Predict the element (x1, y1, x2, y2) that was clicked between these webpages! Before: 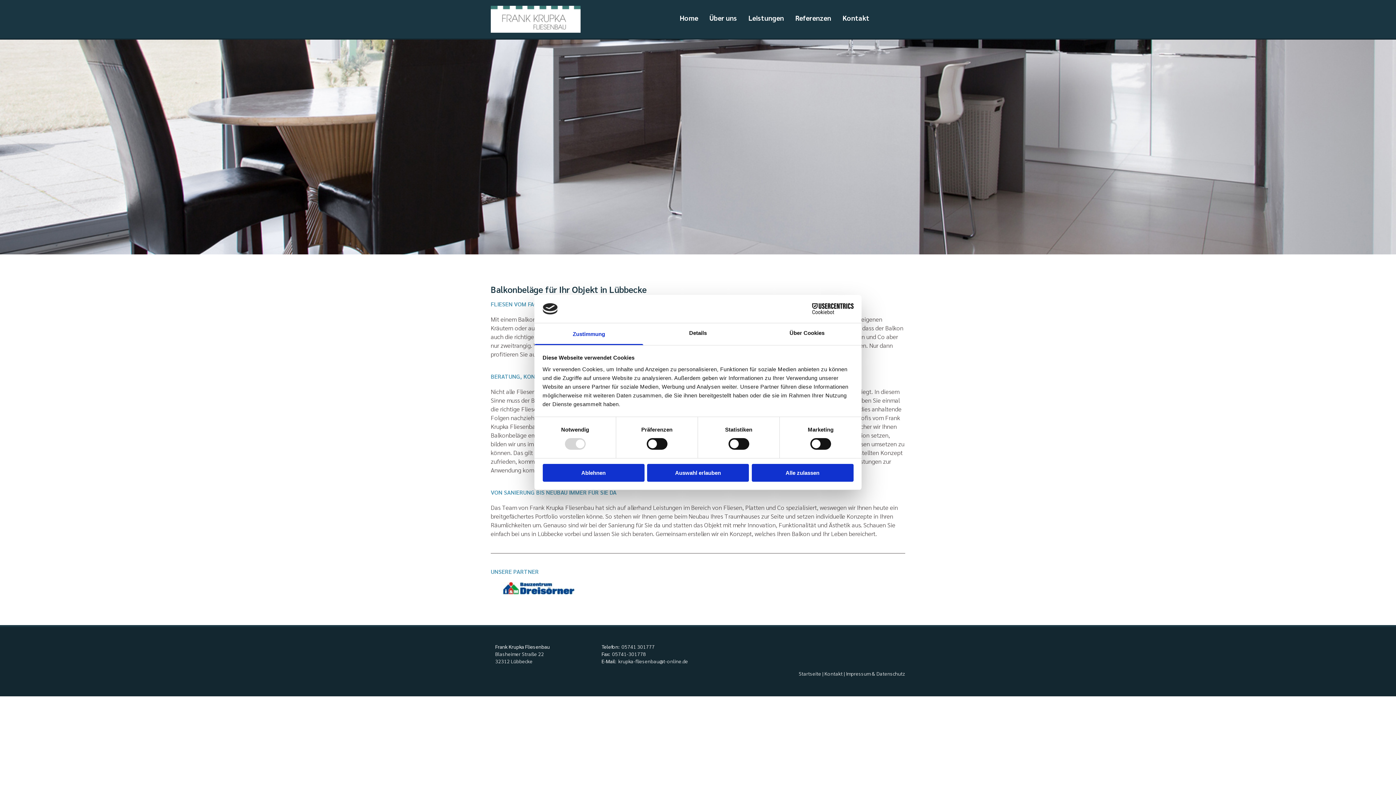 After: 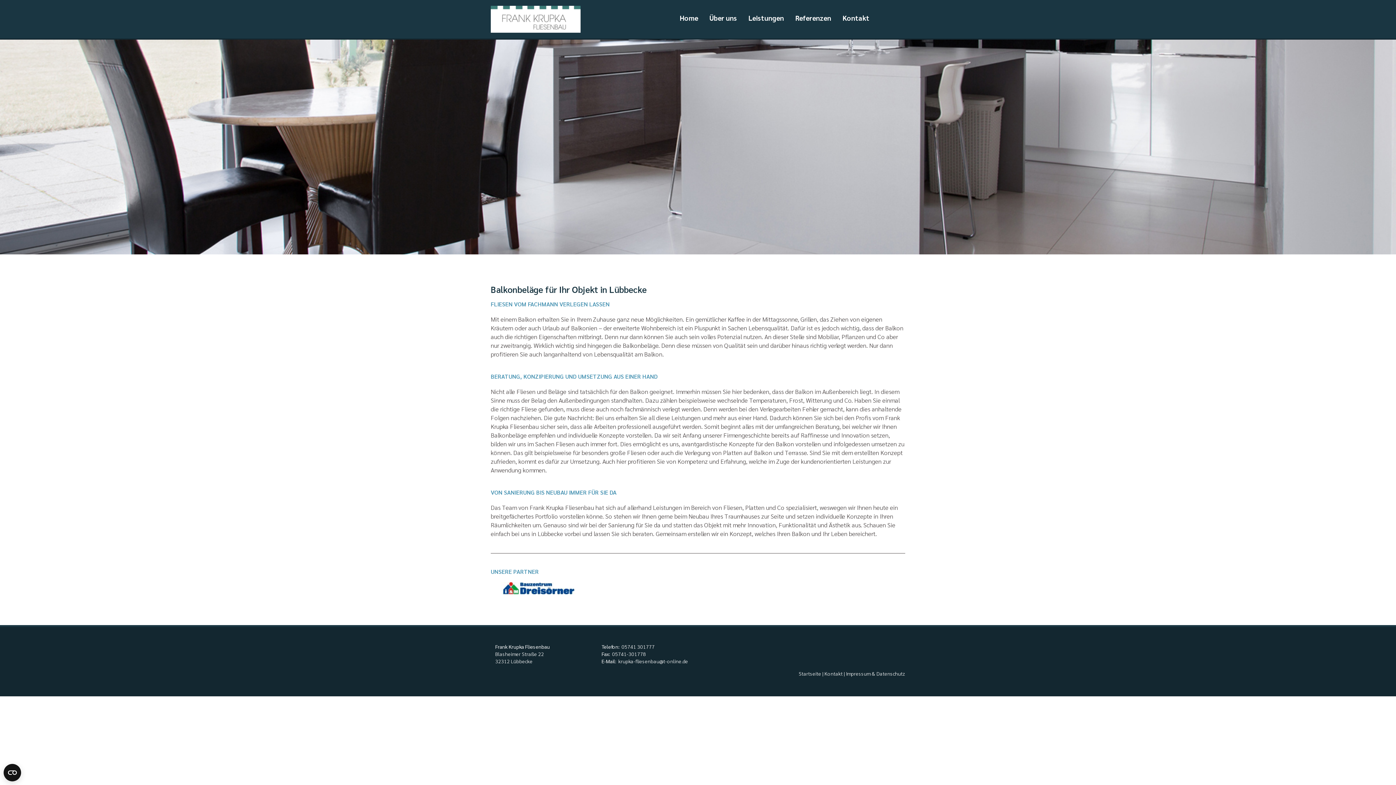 Action: bbox: (542, 464, 644, 481) label: Ablehnen